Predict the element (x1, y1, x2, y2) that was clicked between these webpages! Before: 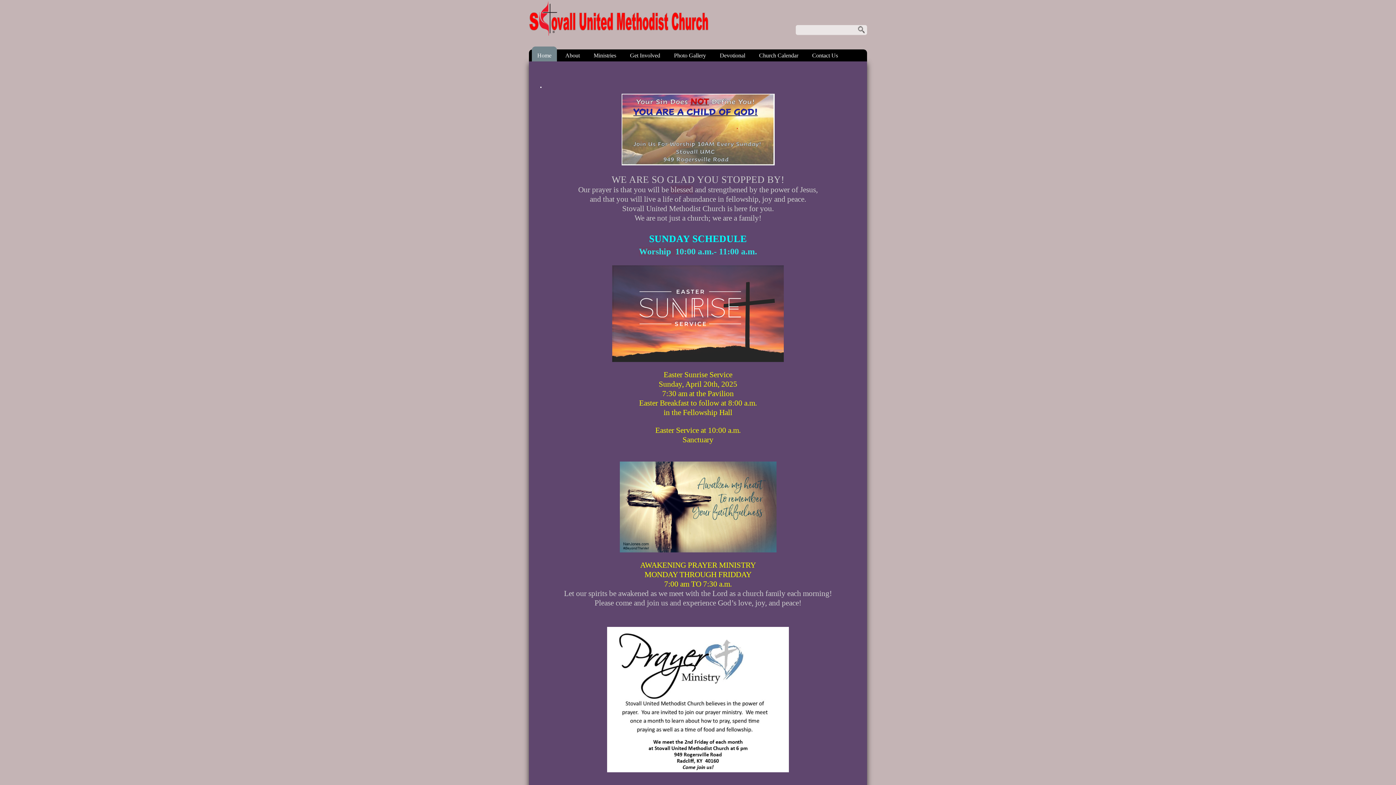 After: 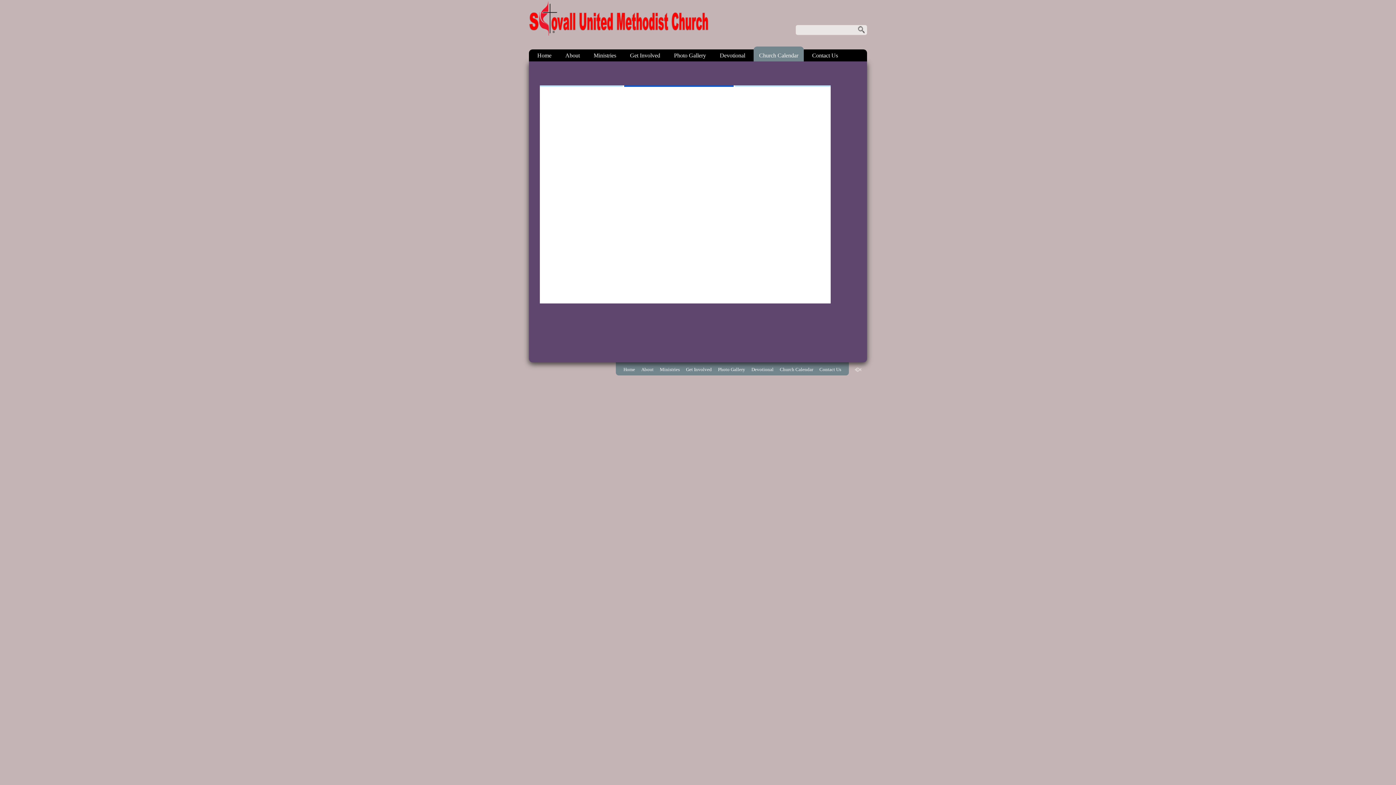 Action: bbox: (753, 49, 804, 61) label: Church Calendar